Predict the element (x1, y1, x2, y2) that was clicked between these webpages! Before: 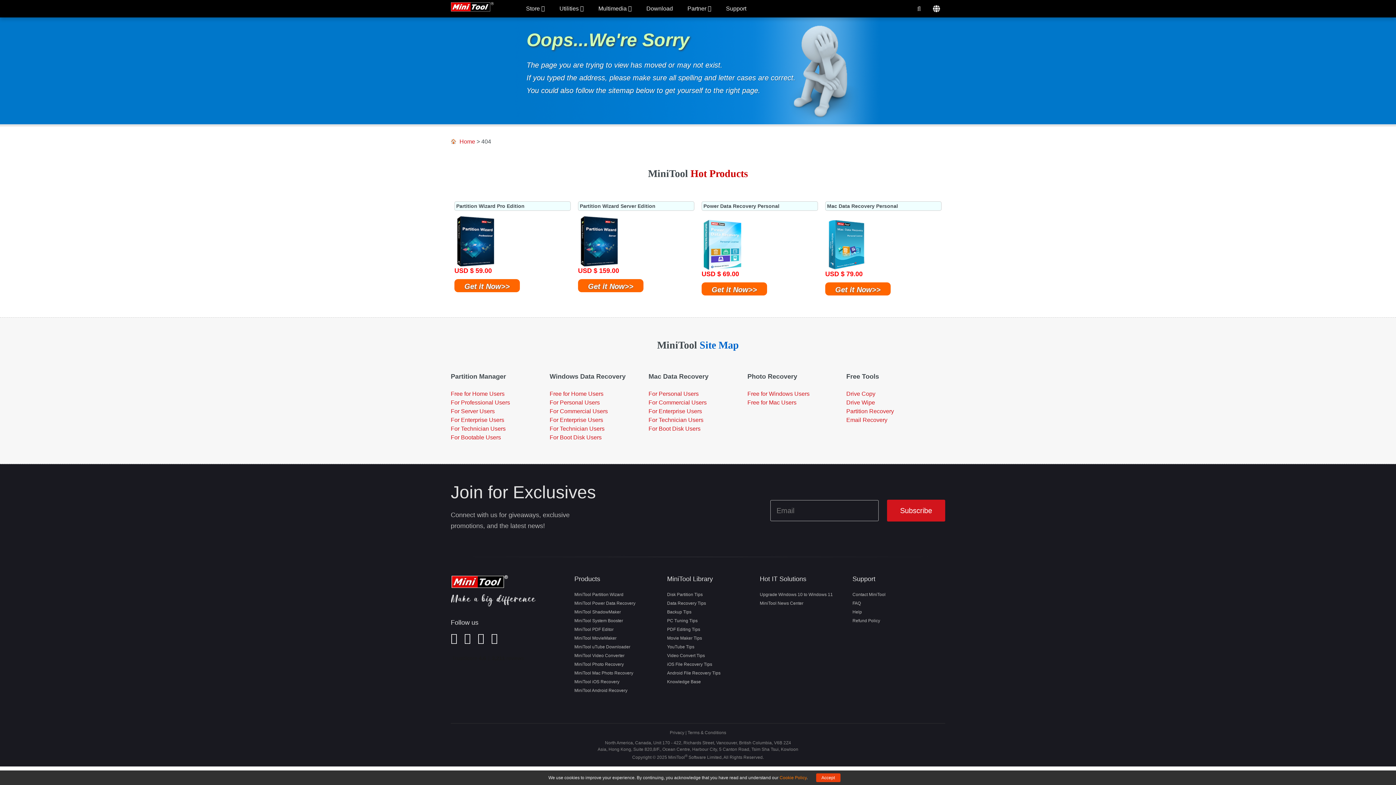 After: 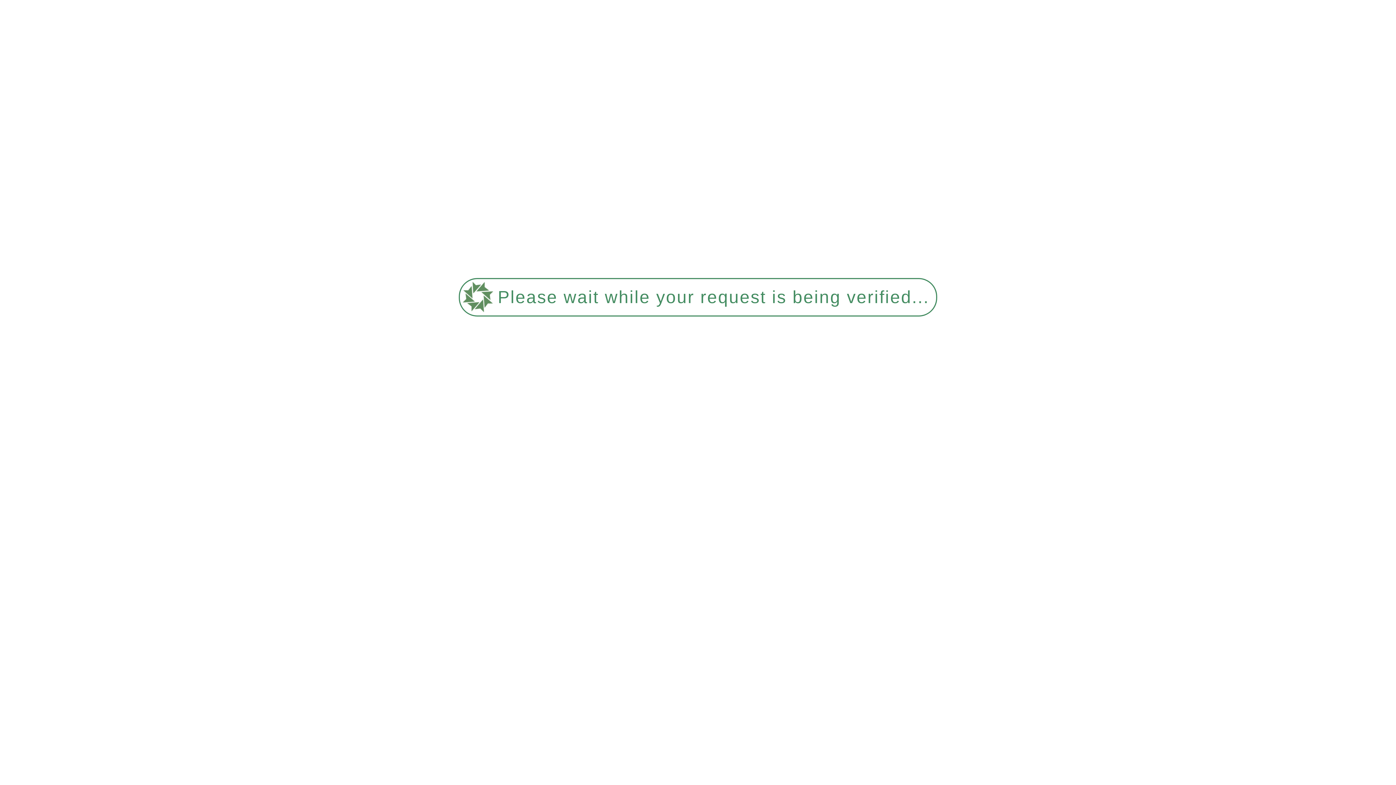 Action: bbox: (747, 399, 796, 405) label: Free for Mac Users